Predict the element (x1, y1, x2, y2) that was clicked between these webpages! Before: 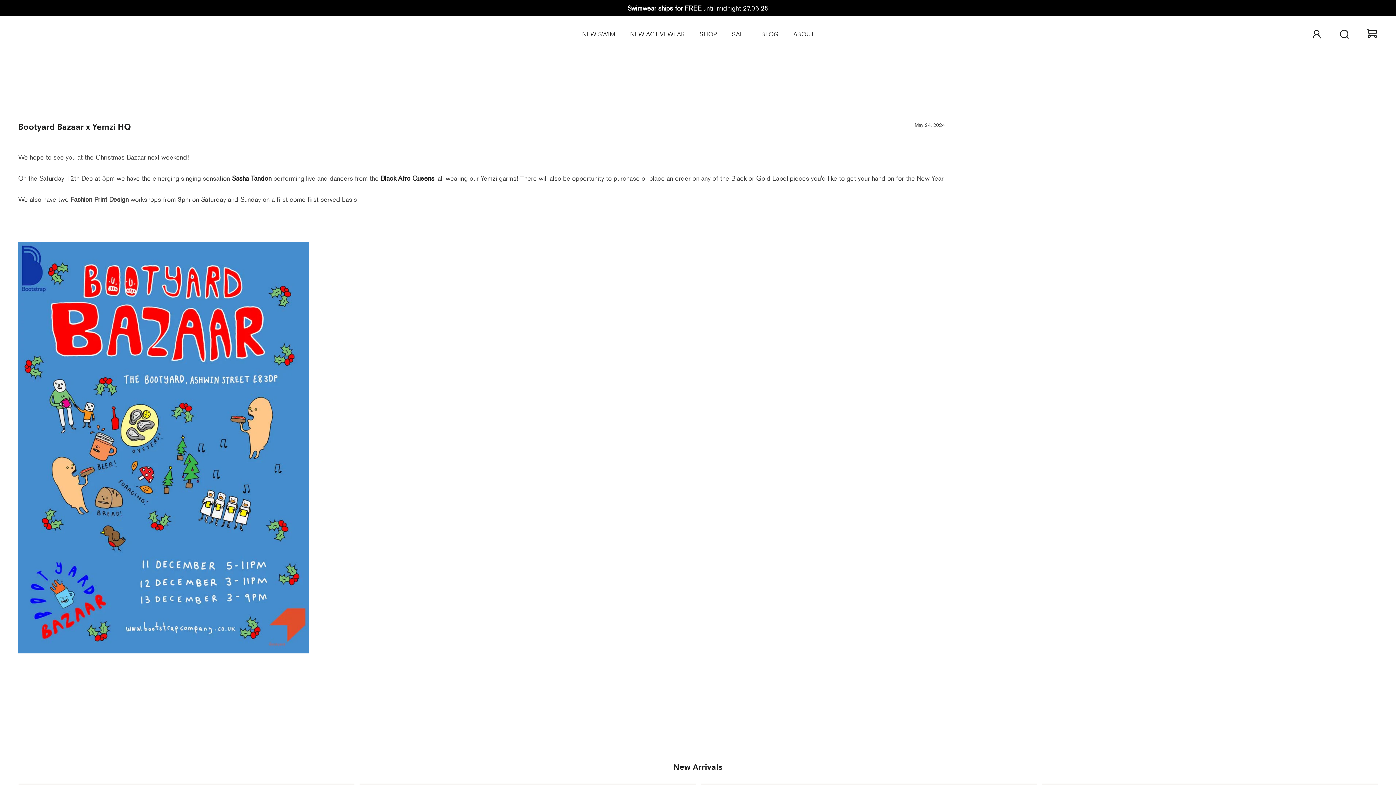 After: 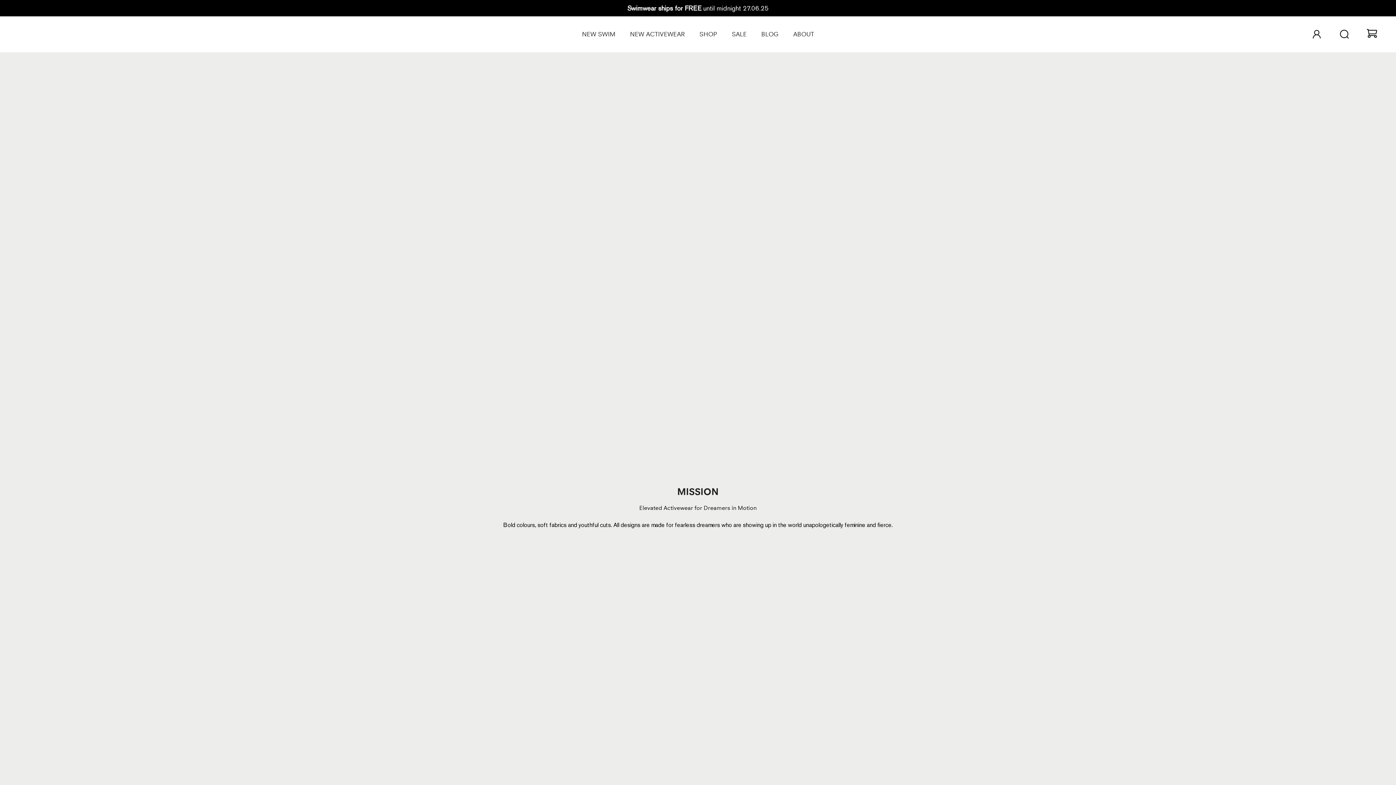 Action: label: ABOUT bbox: (786, 16, 821, 52)